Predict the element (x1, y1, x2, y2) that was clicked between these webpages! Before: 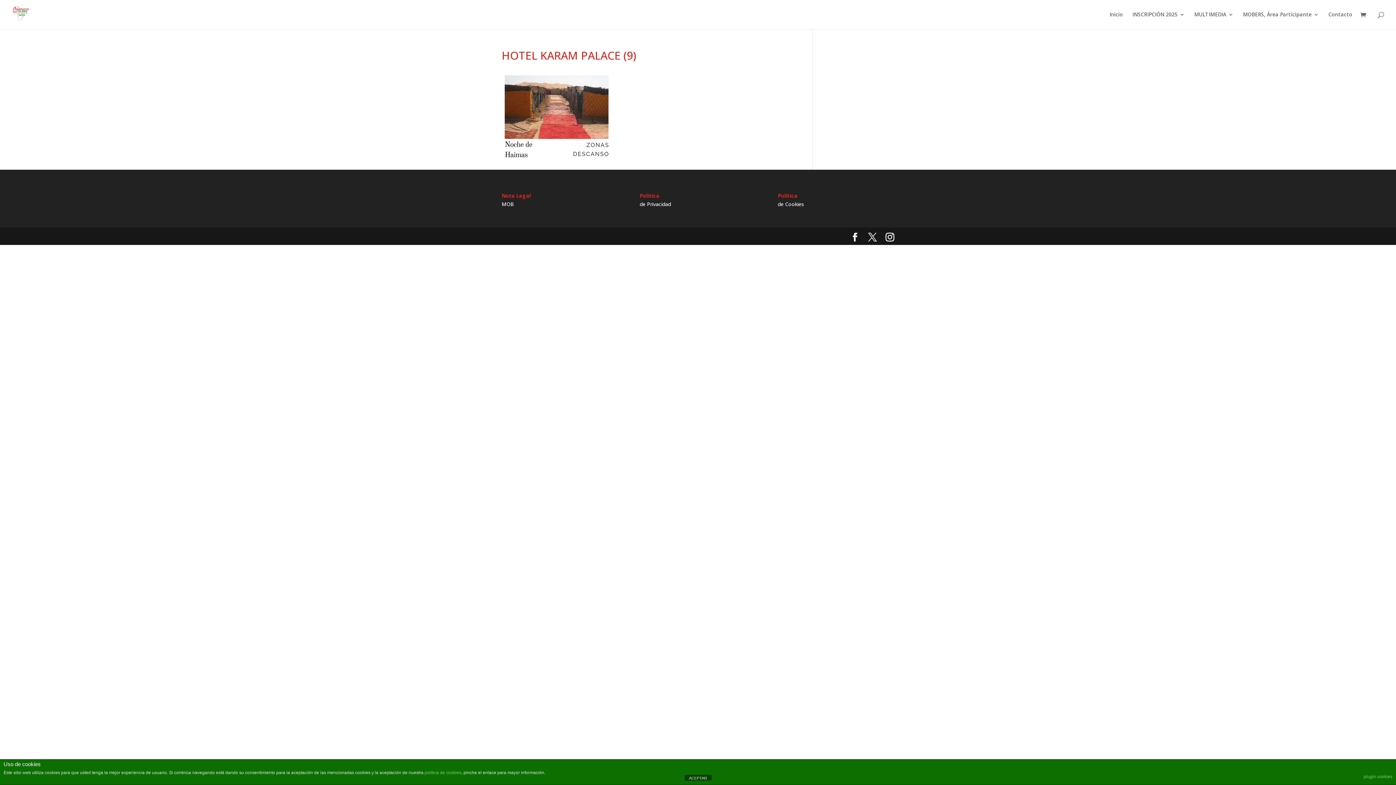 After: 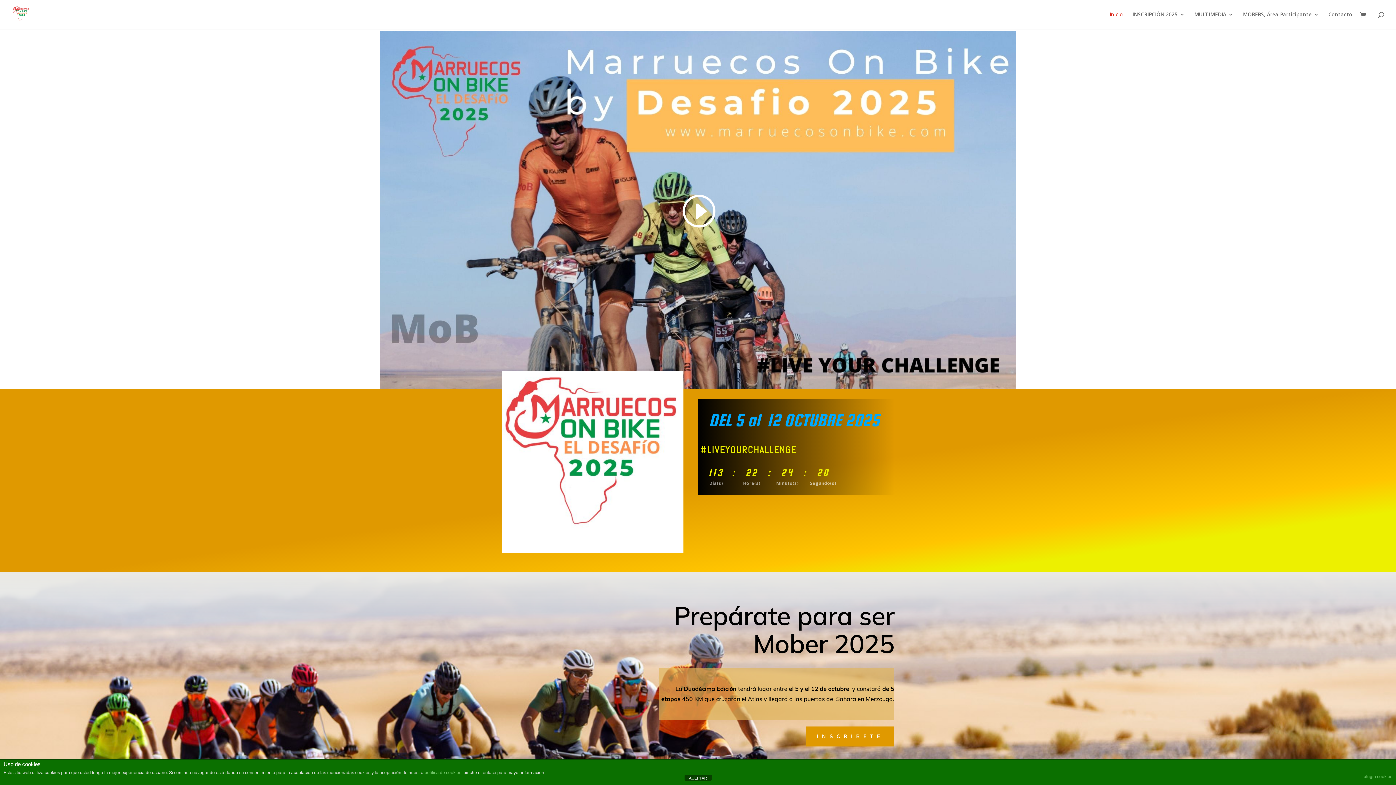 Action: bbox: (12, 10, 29, 17)